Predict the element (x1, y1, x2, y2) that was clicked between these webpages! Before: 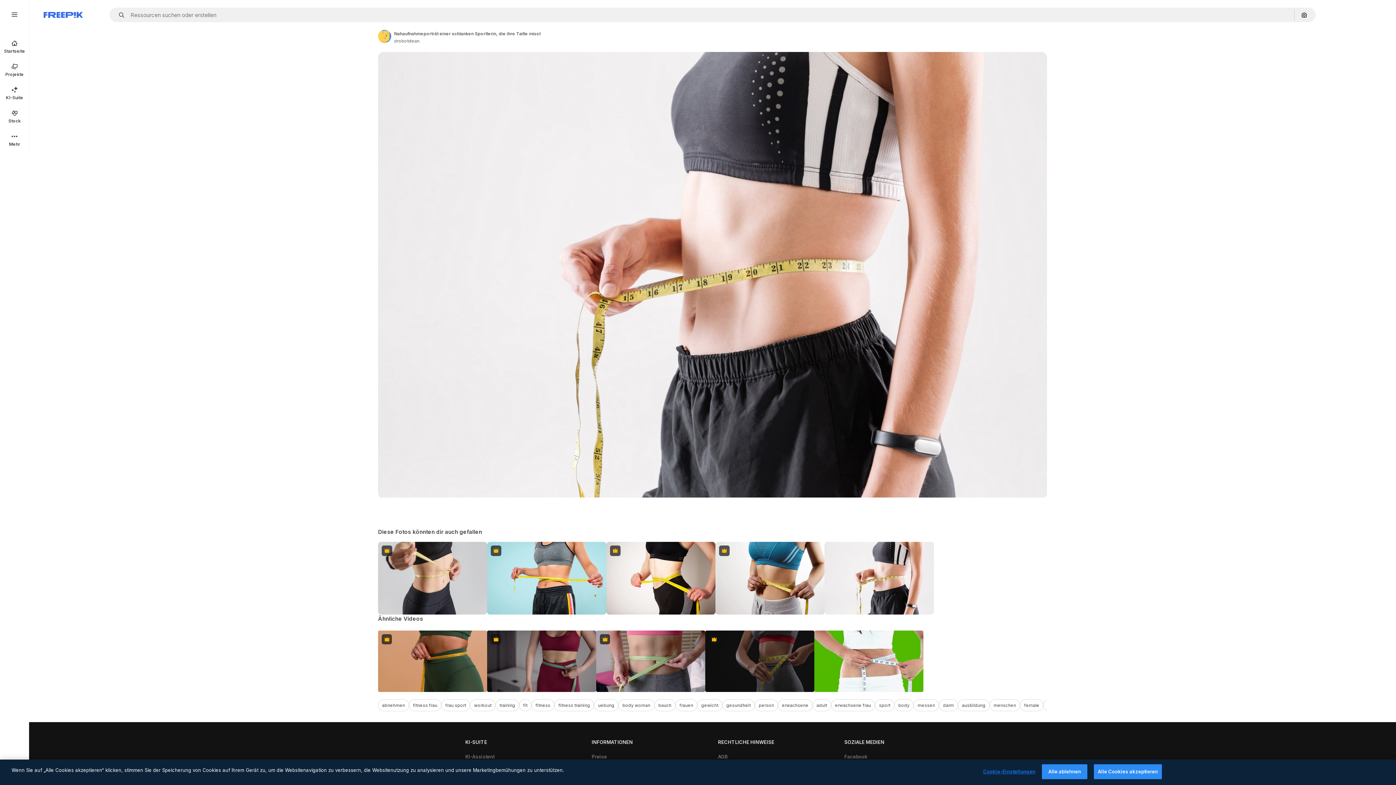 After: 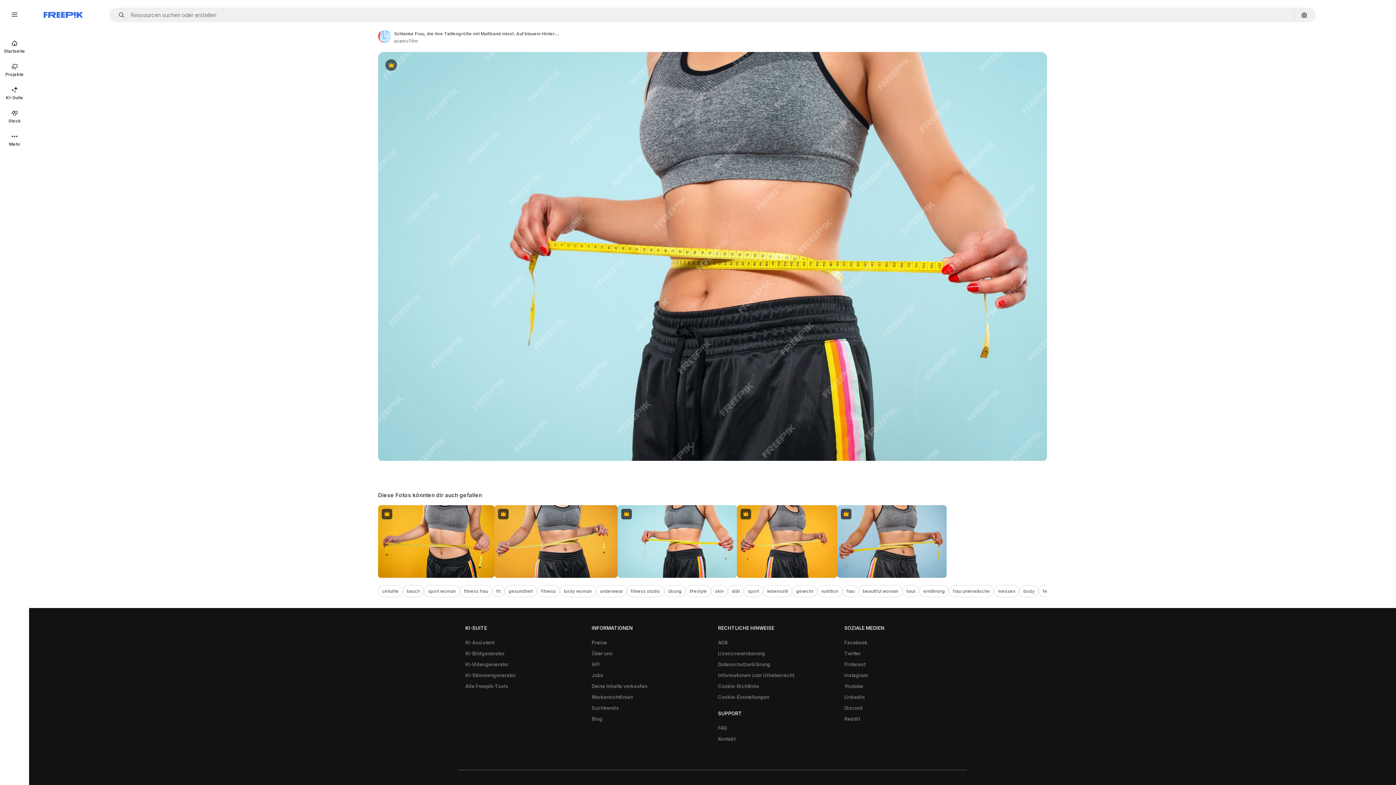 Action: label: Premium bbox: (487, 542, 606, 615)